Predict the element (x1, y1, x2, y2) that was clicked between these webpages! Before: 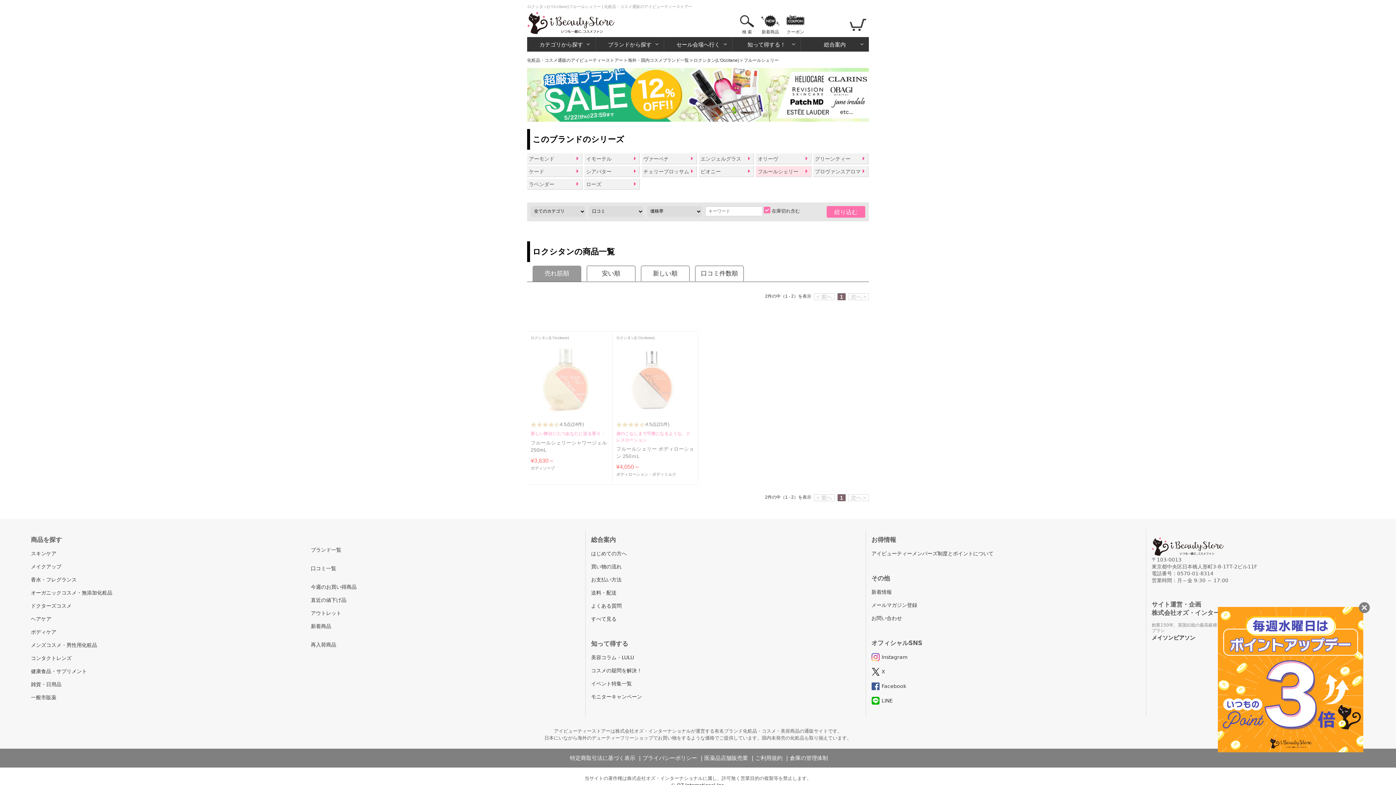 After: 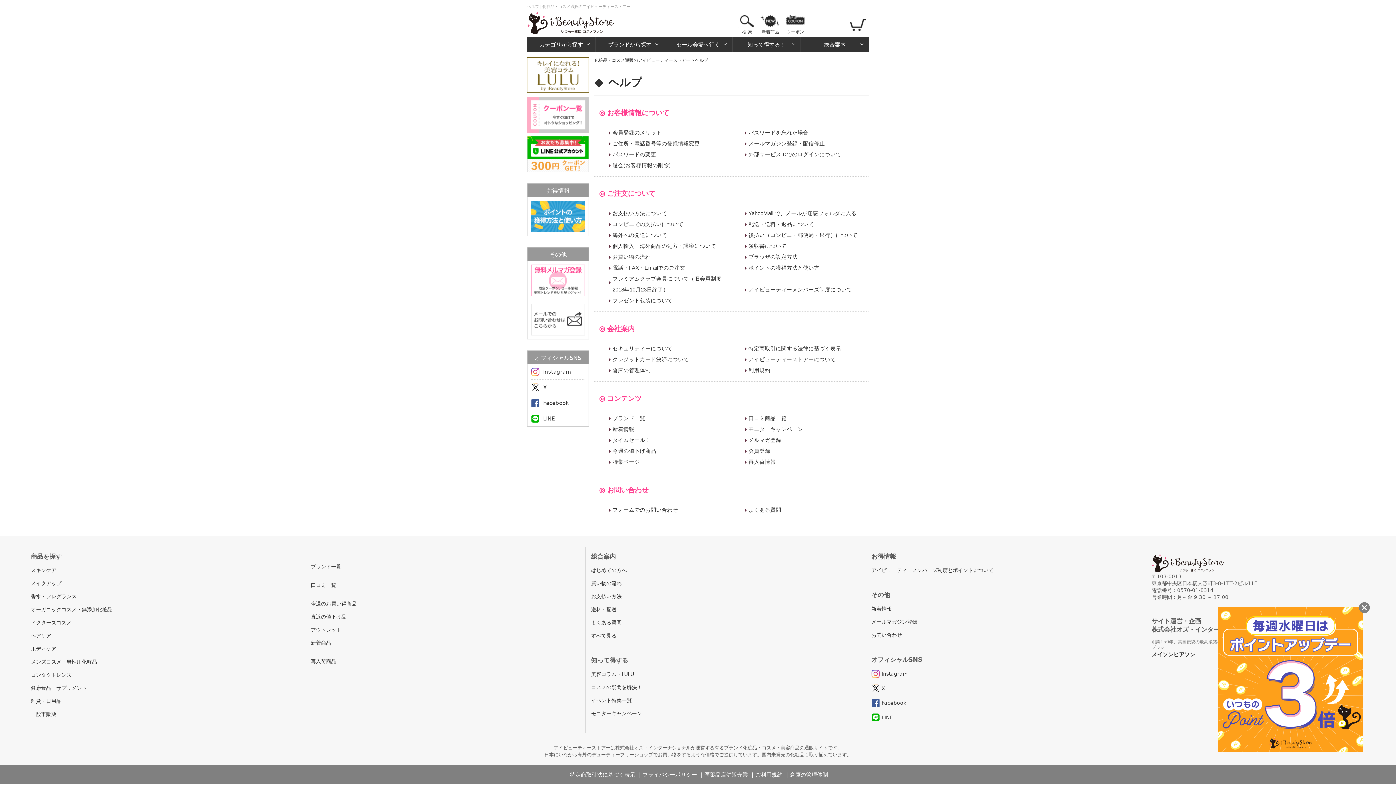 Action: label: すべて見る bbox: (591, 616, 616, 622)